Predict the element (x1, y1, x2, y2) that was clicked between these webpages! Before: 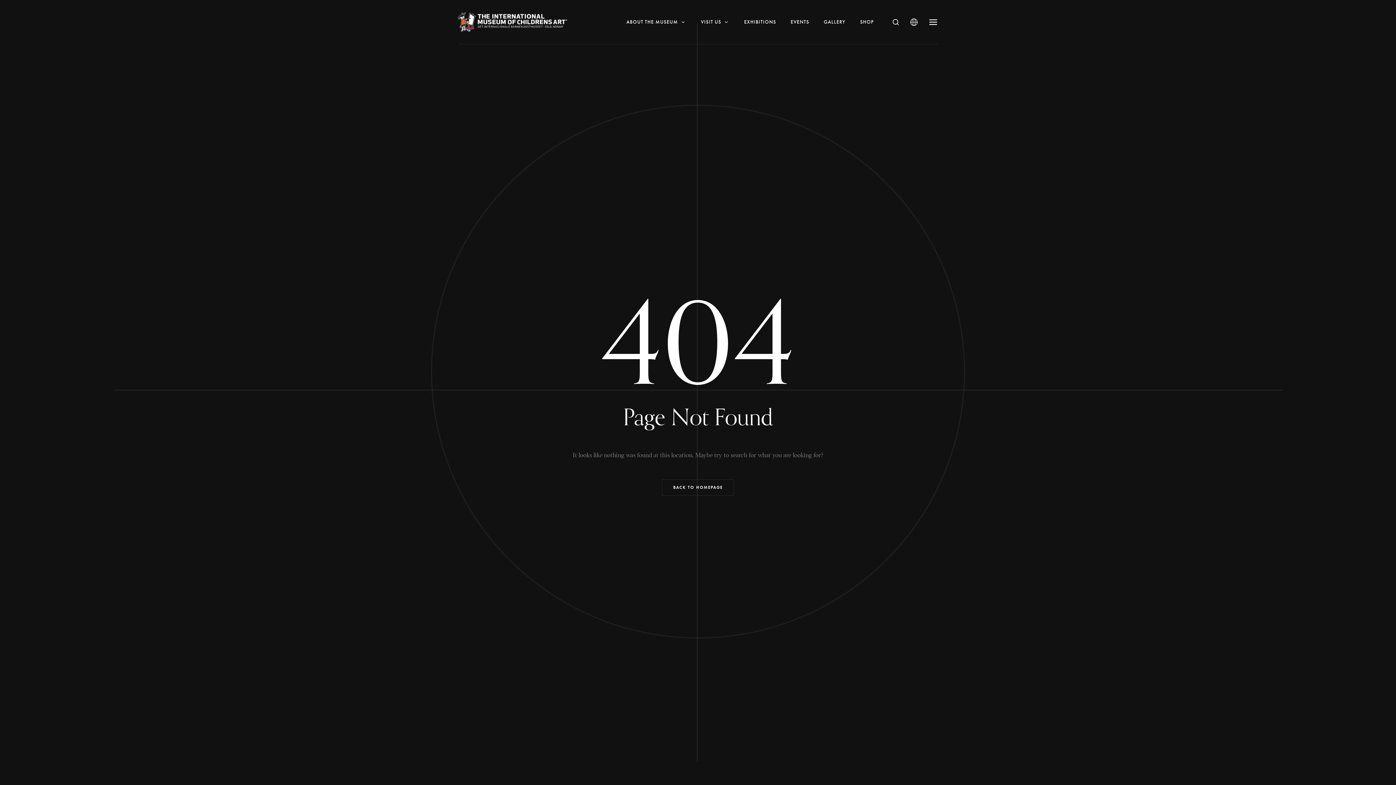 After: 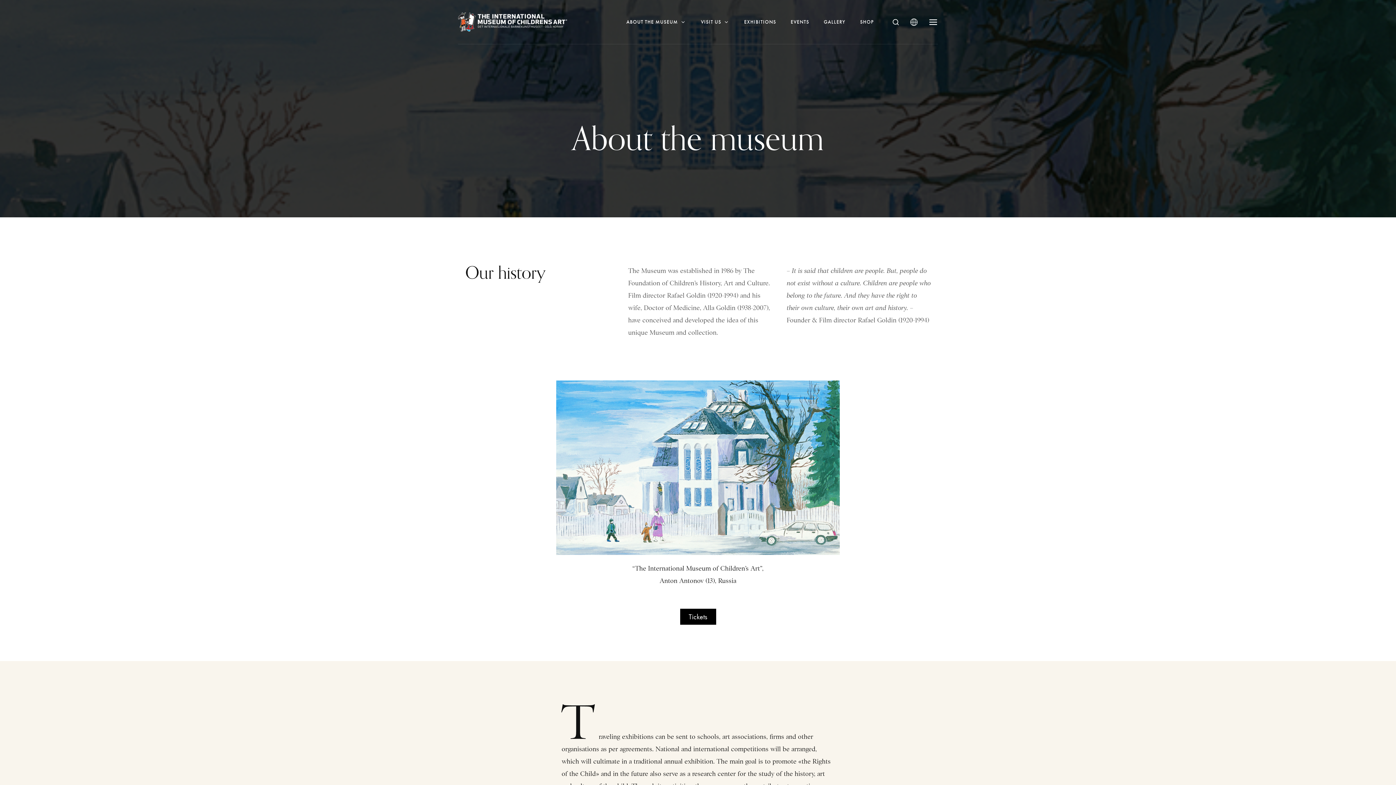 Action: bbox: (619, 0, 693, 44) label: ABOUT THE MUSEUM